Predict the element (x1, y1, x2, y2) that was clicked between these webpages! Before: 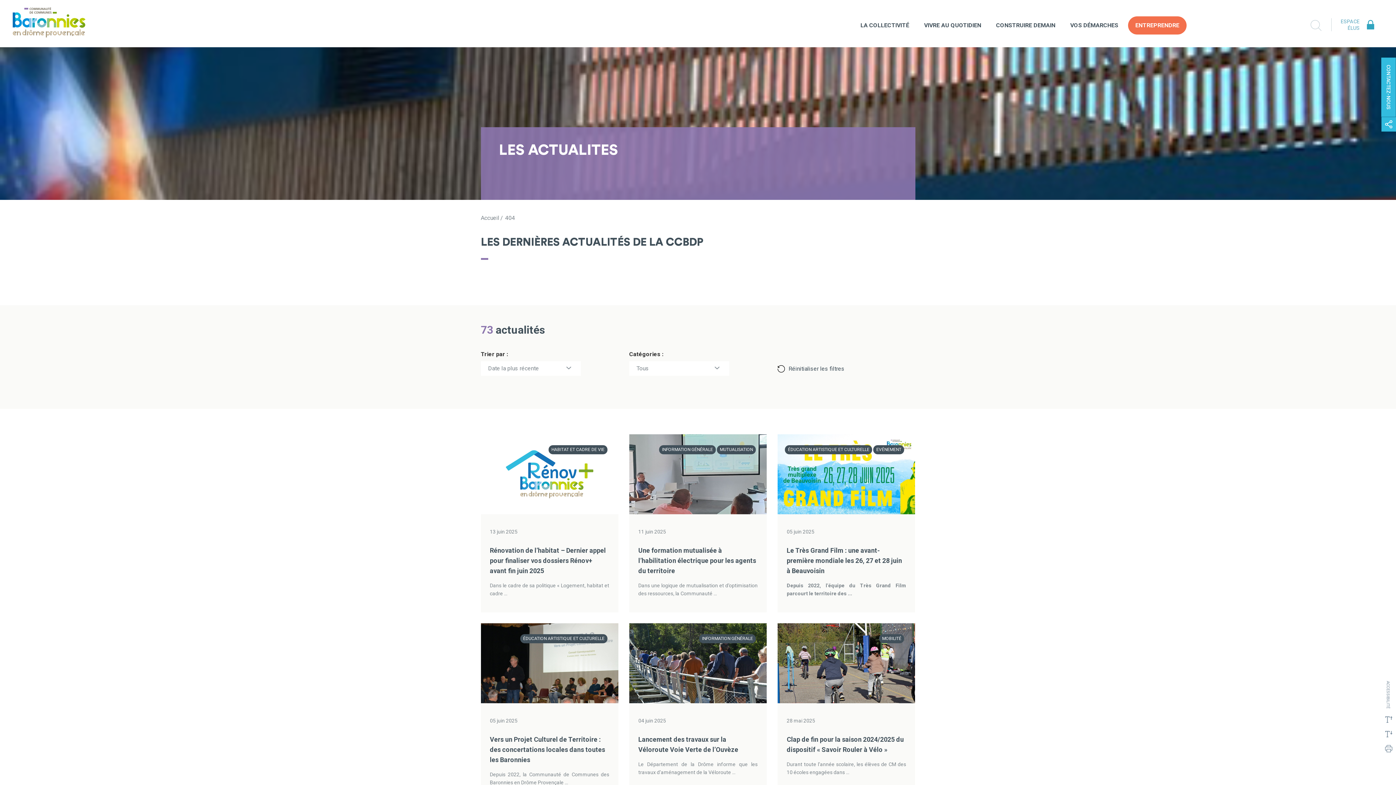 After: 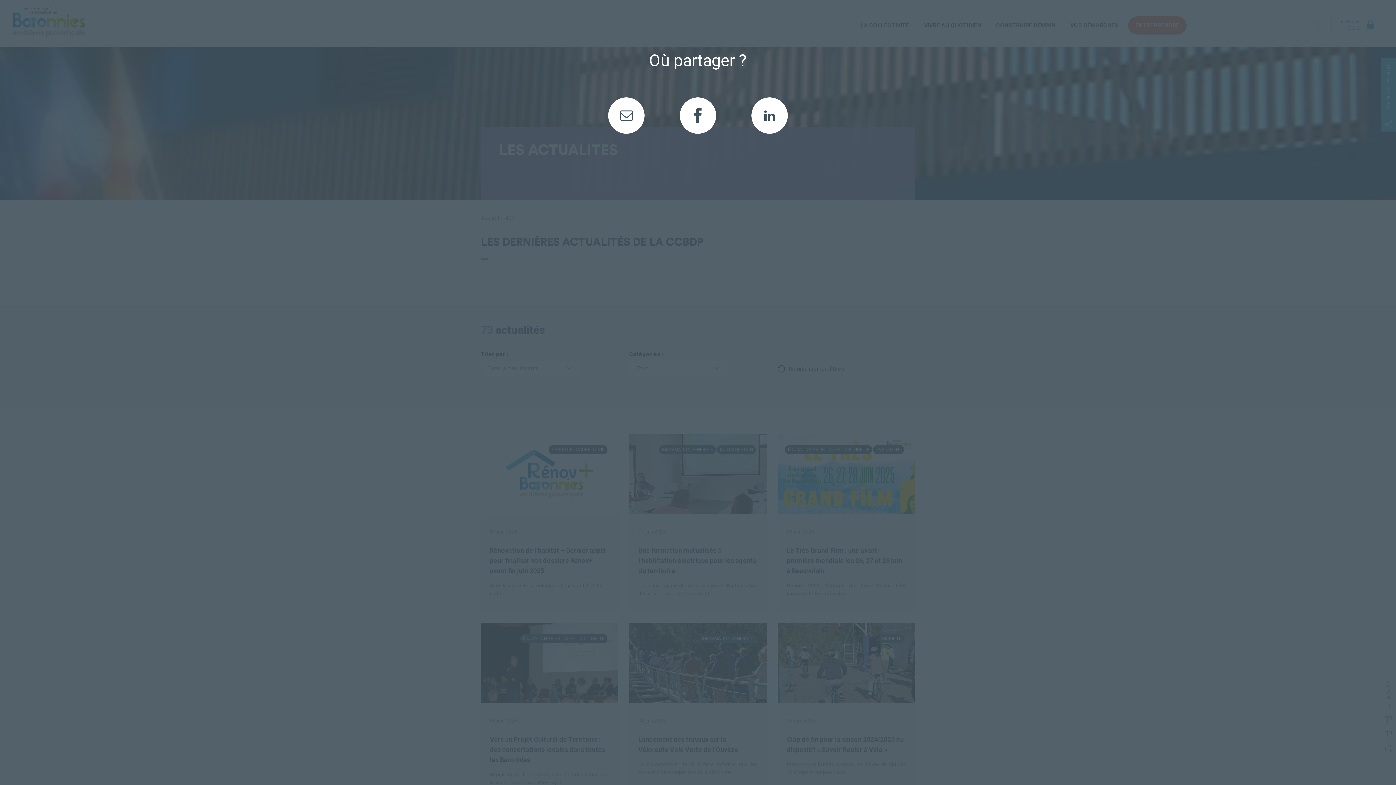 Action: bbox: (1381, 117, 1396, 131)